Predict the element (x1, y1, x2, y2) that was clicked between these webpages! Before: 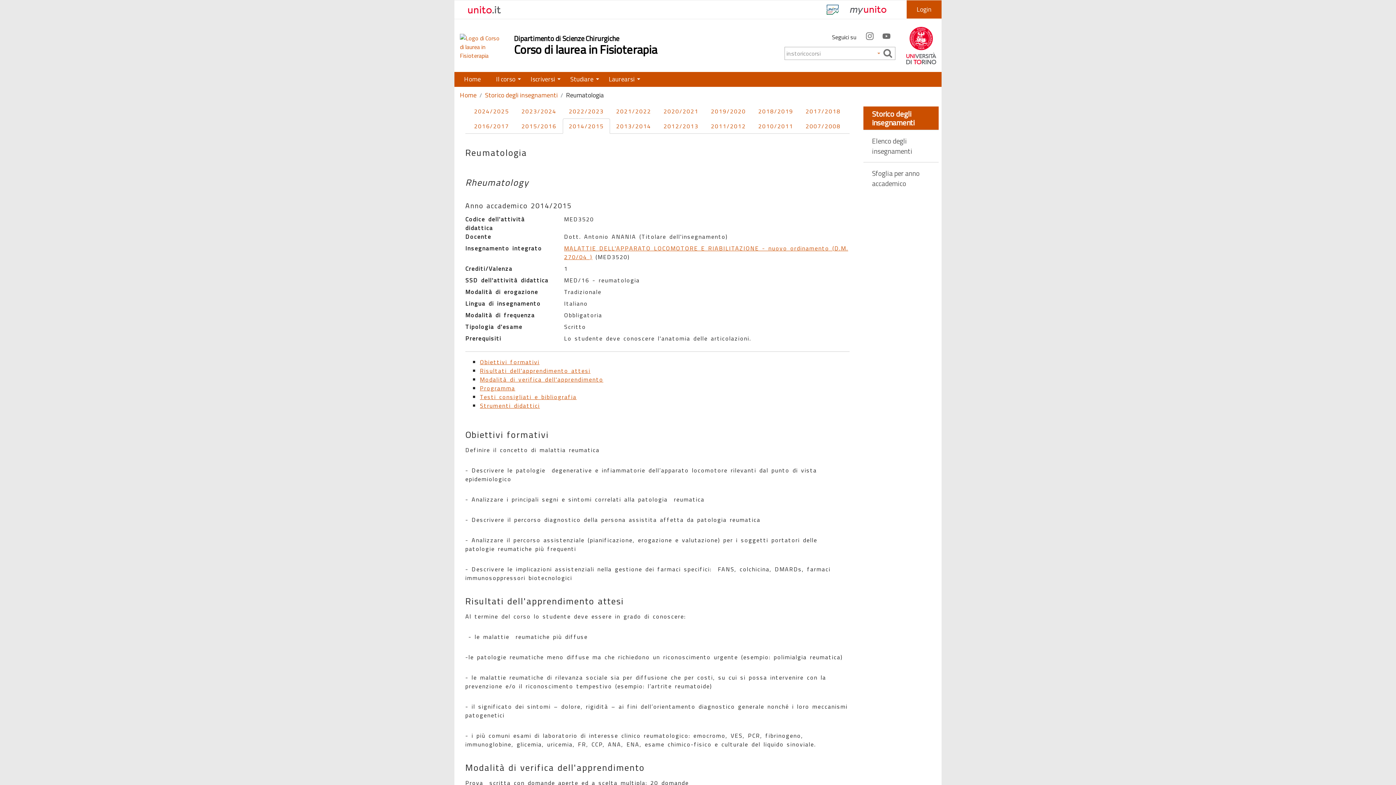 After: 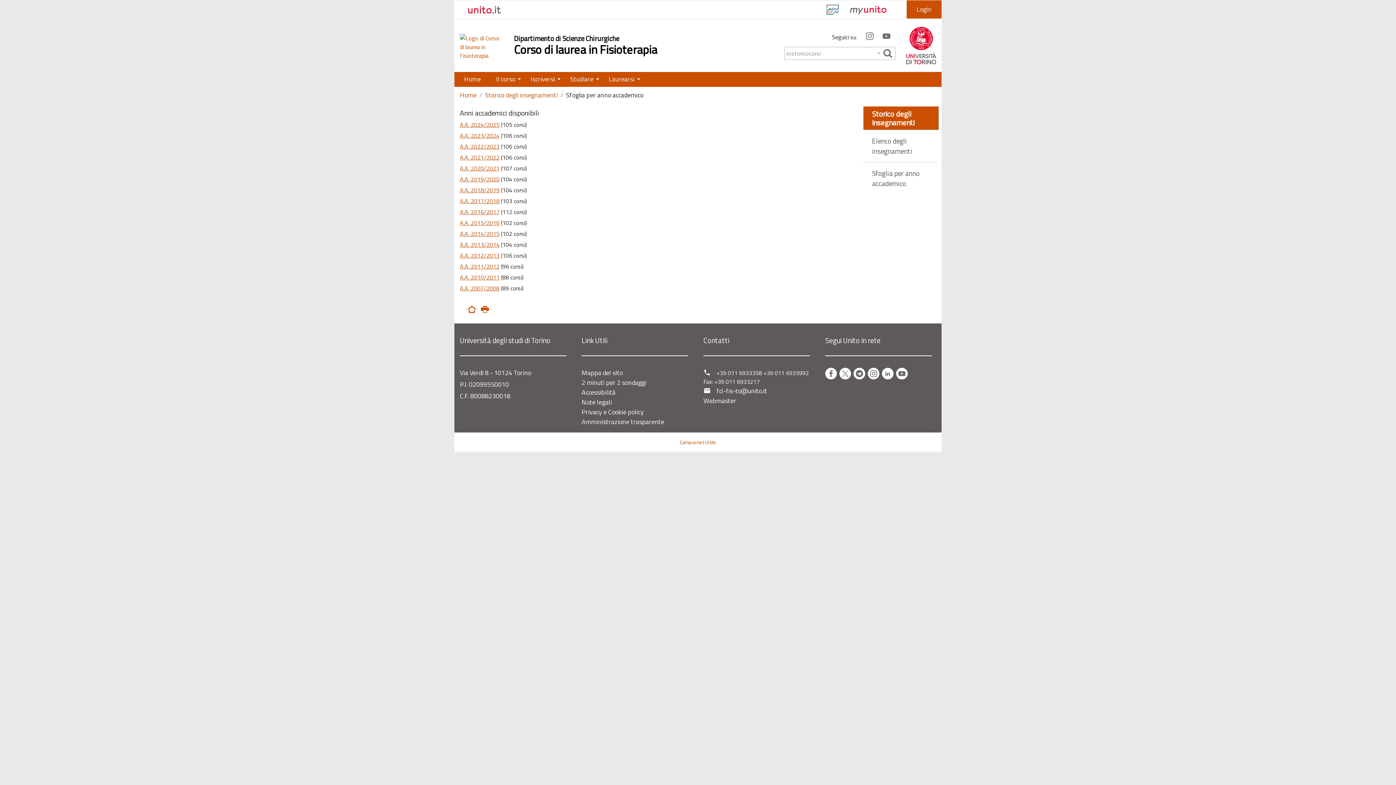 Action: bbox: (863, 162, 938, 194) label: Sfoglia per anno accademico